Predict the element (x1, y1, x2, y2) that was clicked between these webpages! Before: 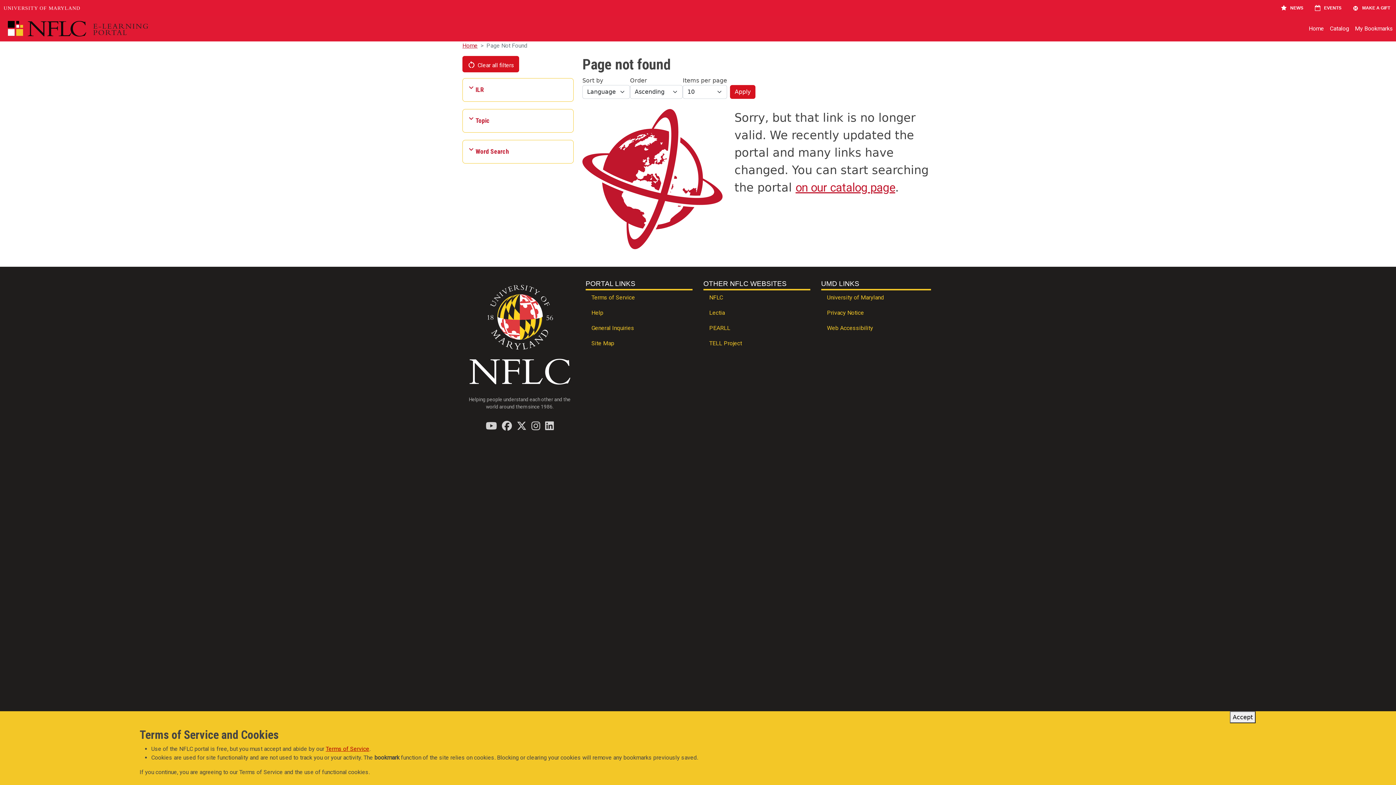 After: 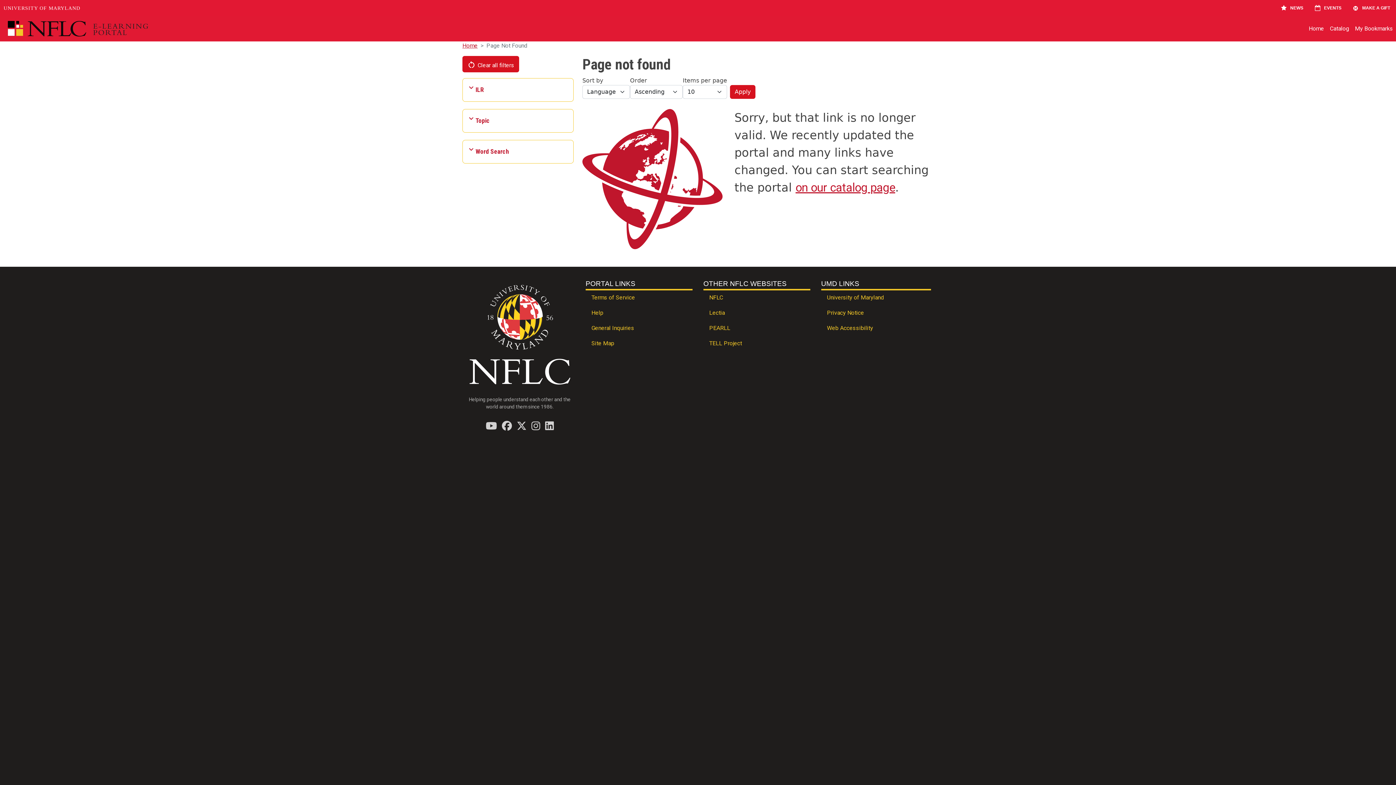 Action: label: Accept bbox: (1230, 711, 1256, 723)